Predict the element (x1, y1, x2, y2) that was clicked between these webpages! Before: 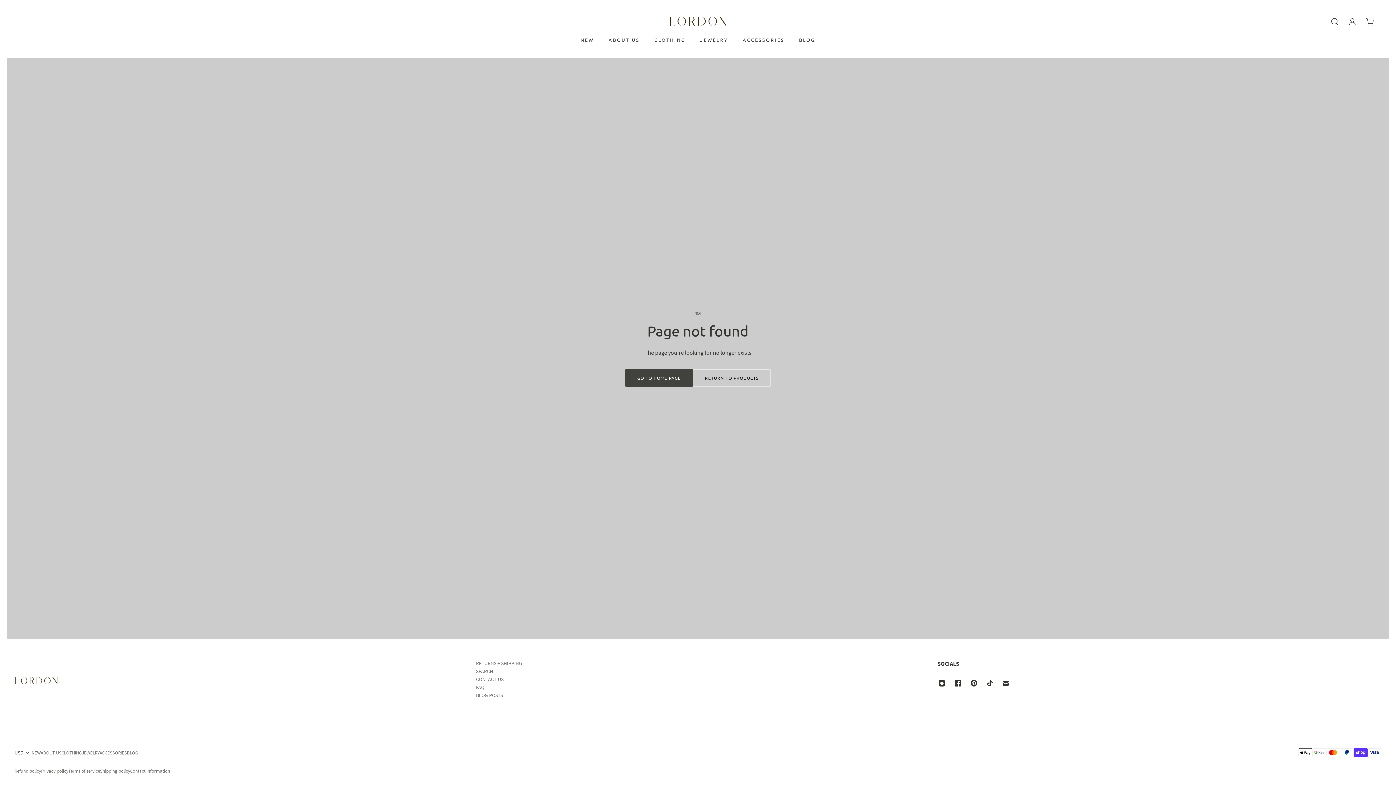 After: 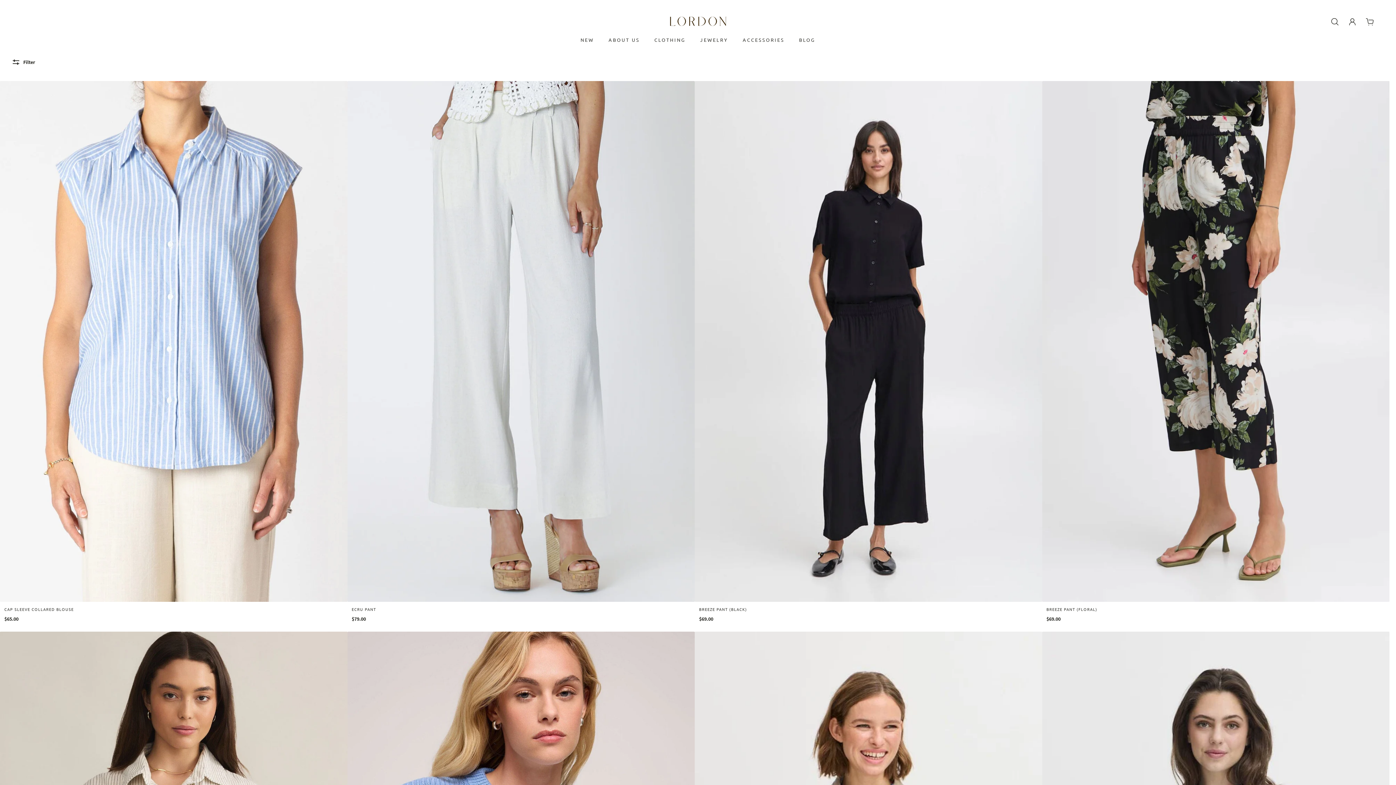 Action: label: NEW bbox: (31, 748, 40, 757)